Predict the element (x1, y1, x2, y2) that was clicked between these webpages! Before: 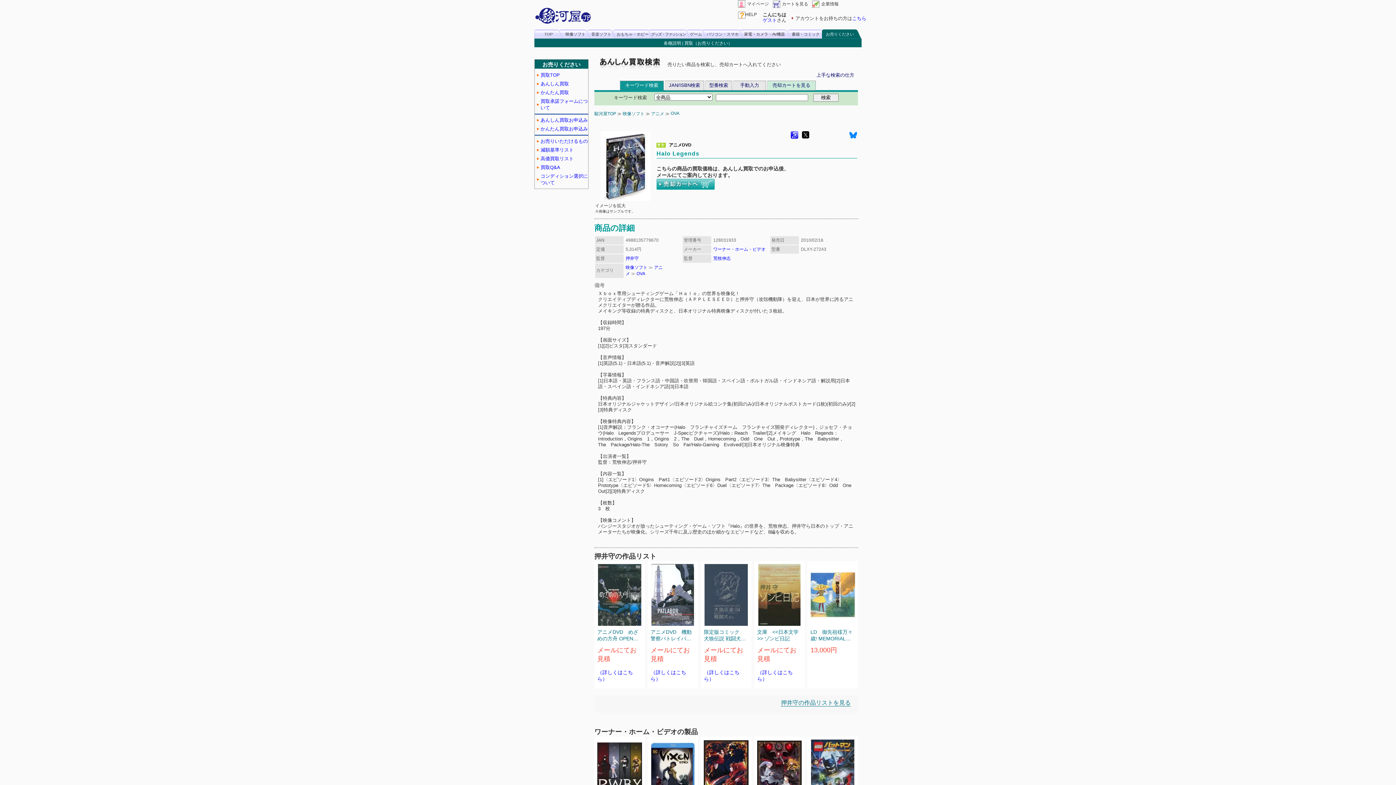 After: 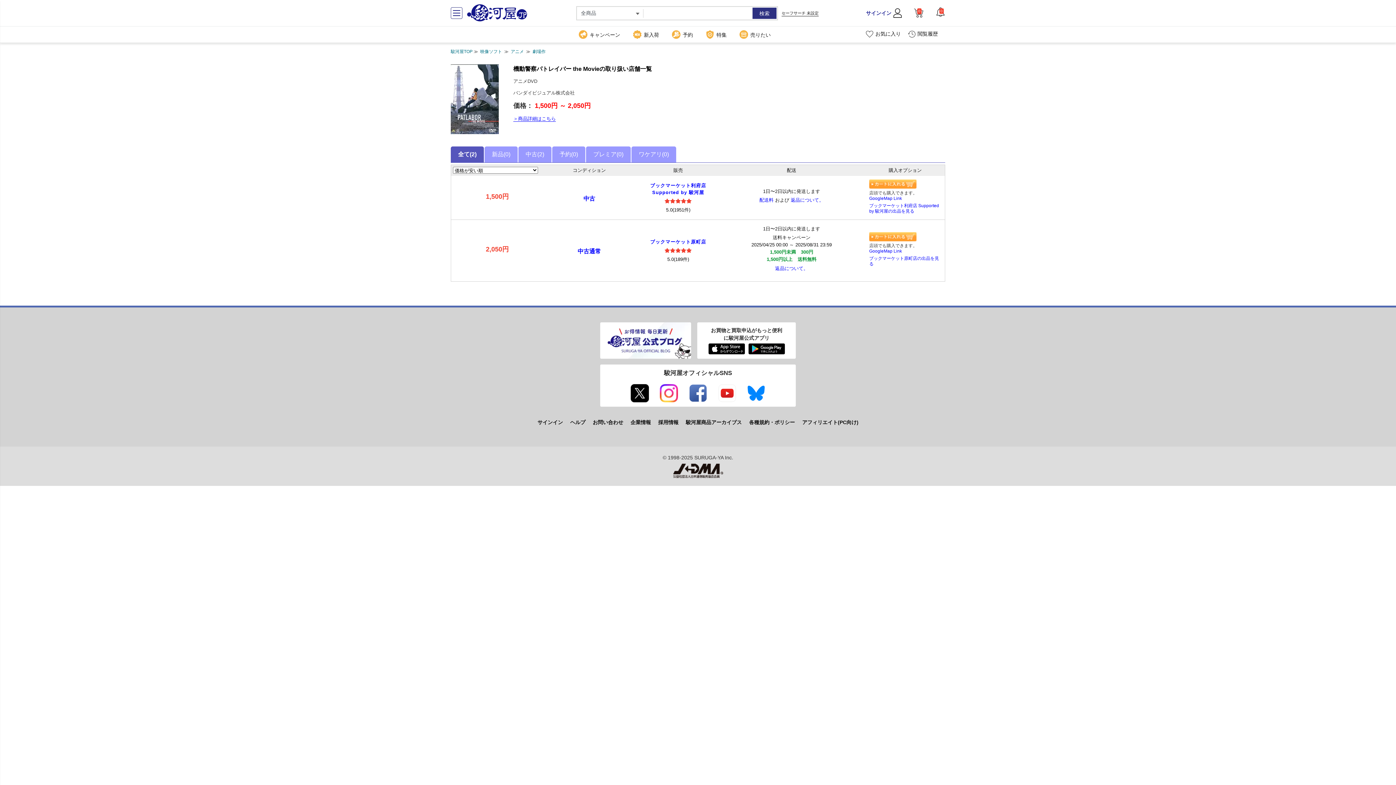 Action: bbox: (650, 646, 690, 661) label: メールにてお見積

